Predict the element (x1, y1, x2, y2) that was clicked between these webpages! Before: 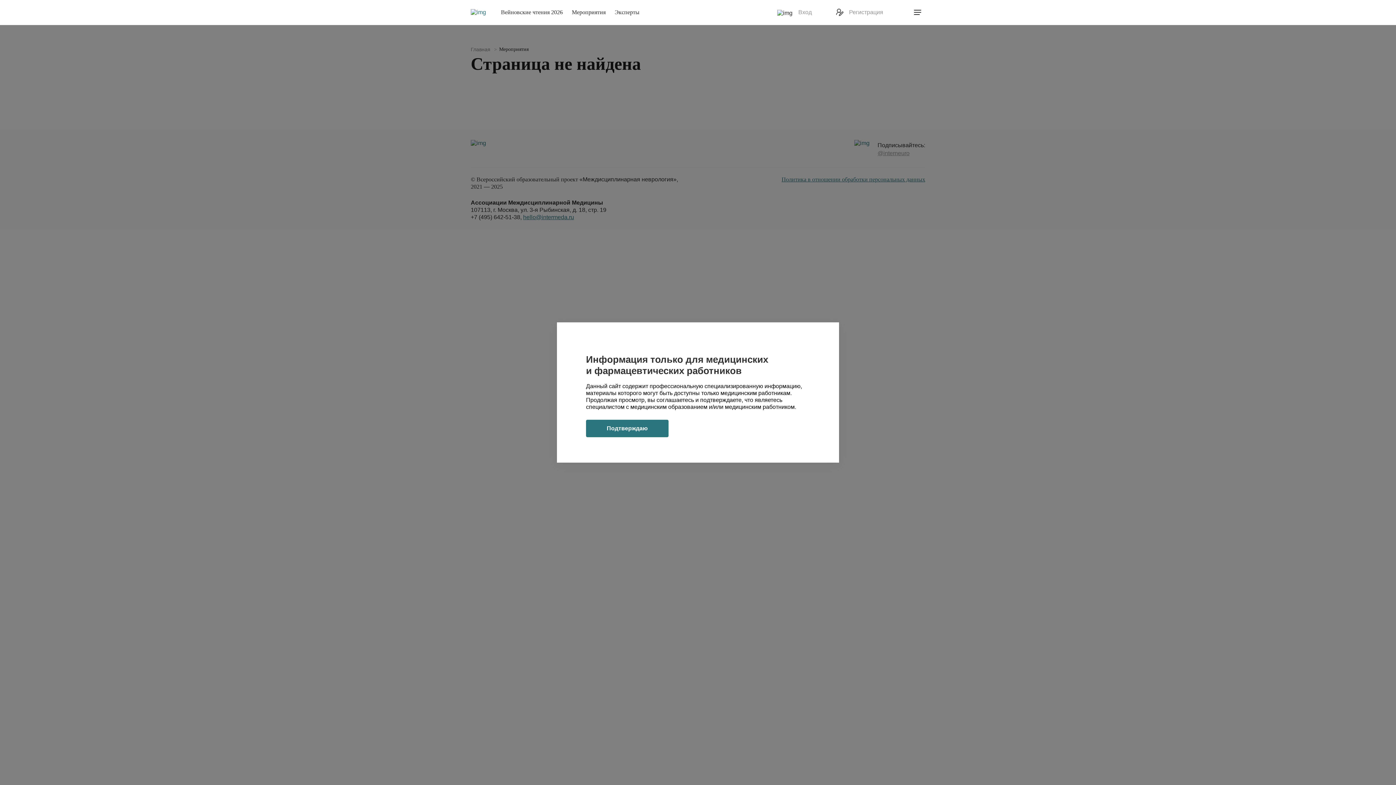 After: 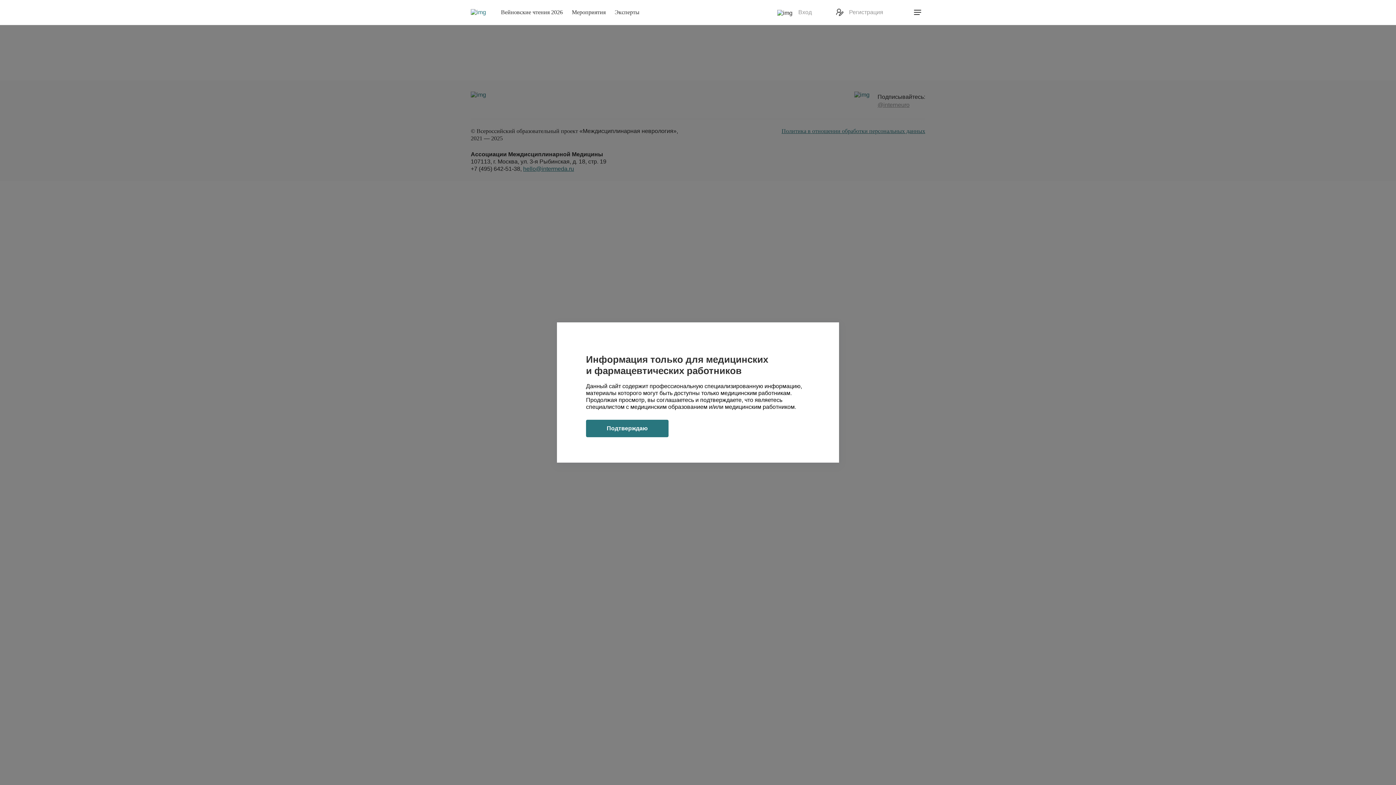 Action: bbox: (470, 8, 486, 15)